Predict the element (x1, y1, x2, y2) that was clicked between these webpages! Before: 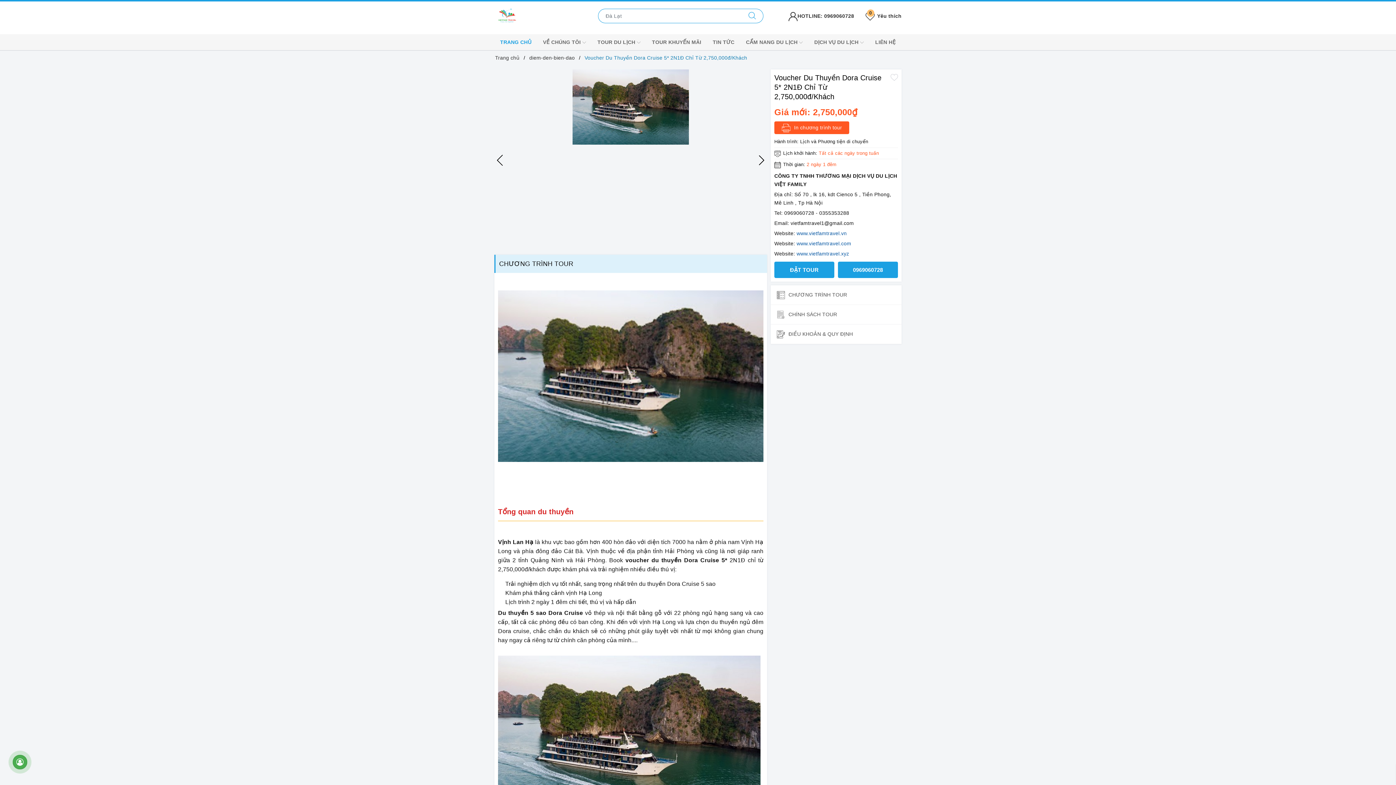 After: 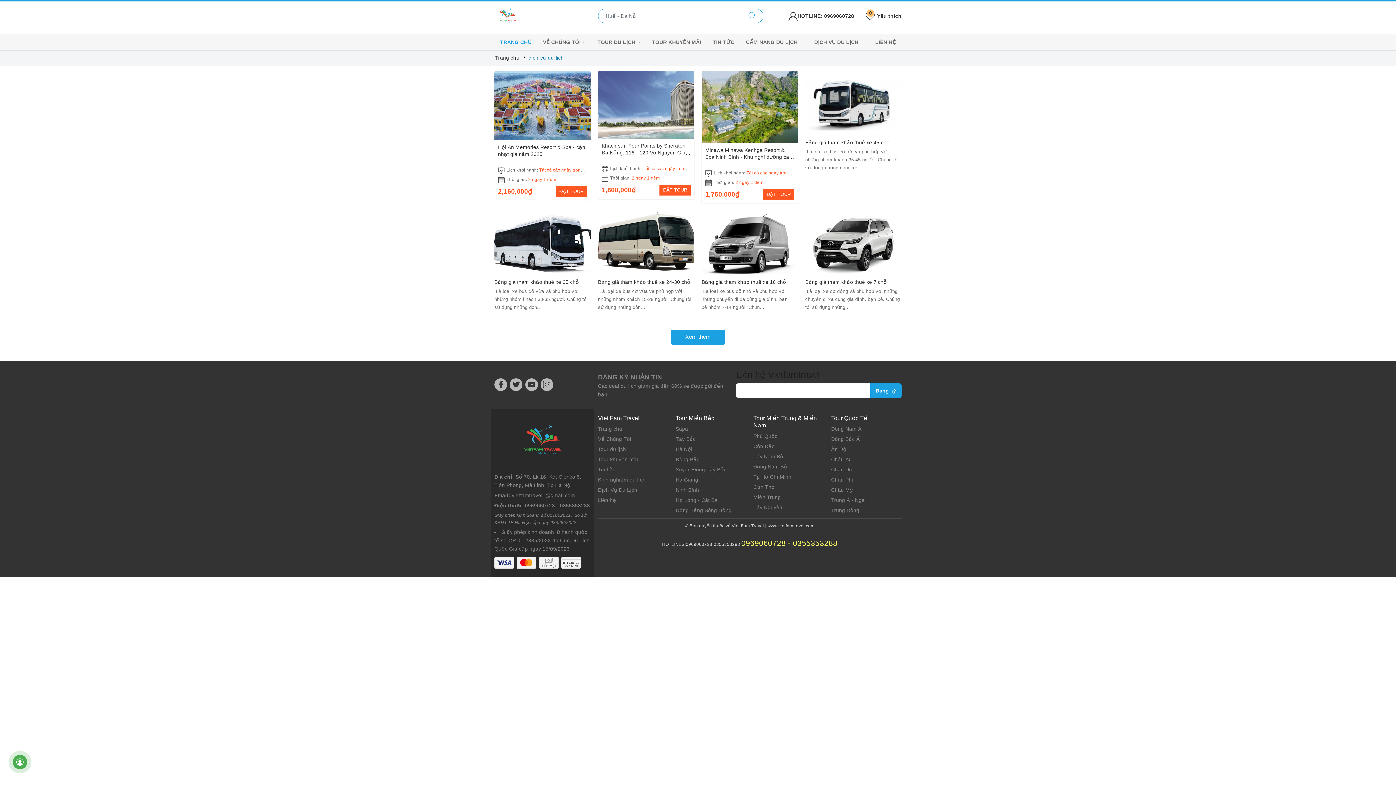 Action: bbox: (808, 34, 869, 50) label: DỊCH VỤ DU LỊCH 